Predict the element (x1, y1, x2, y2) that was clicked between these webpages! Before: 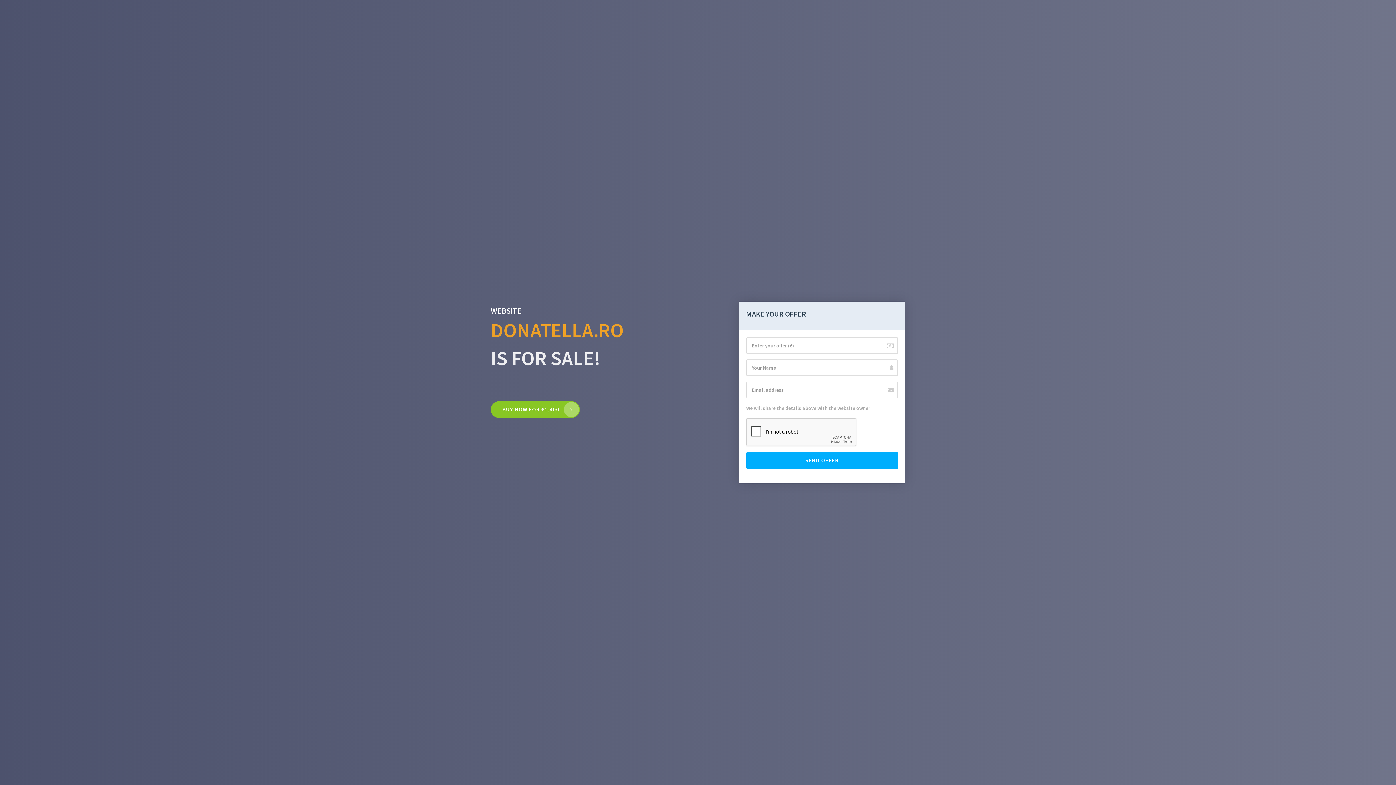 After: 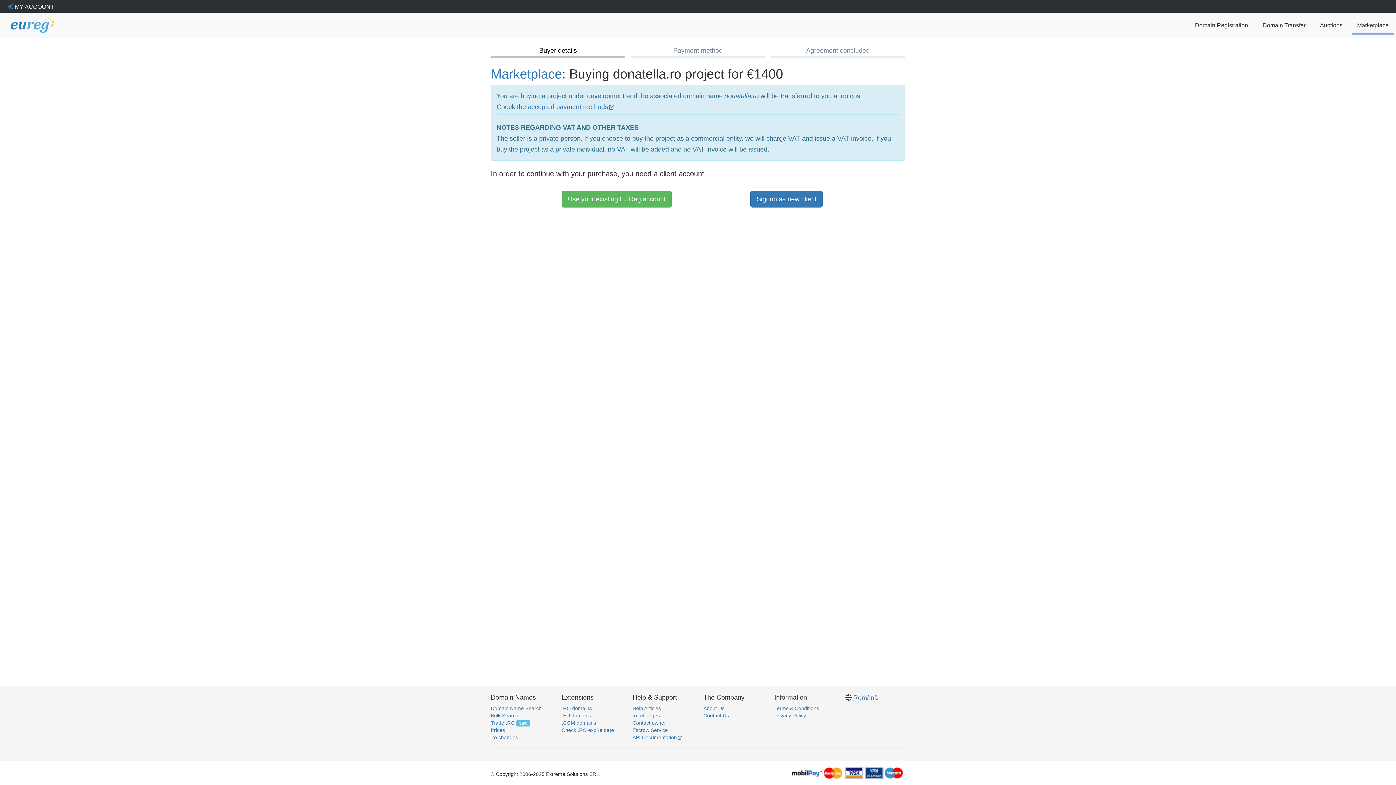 Action: bbox: (490, 401, 580, 418) label: BUY NOW FOR €1,400